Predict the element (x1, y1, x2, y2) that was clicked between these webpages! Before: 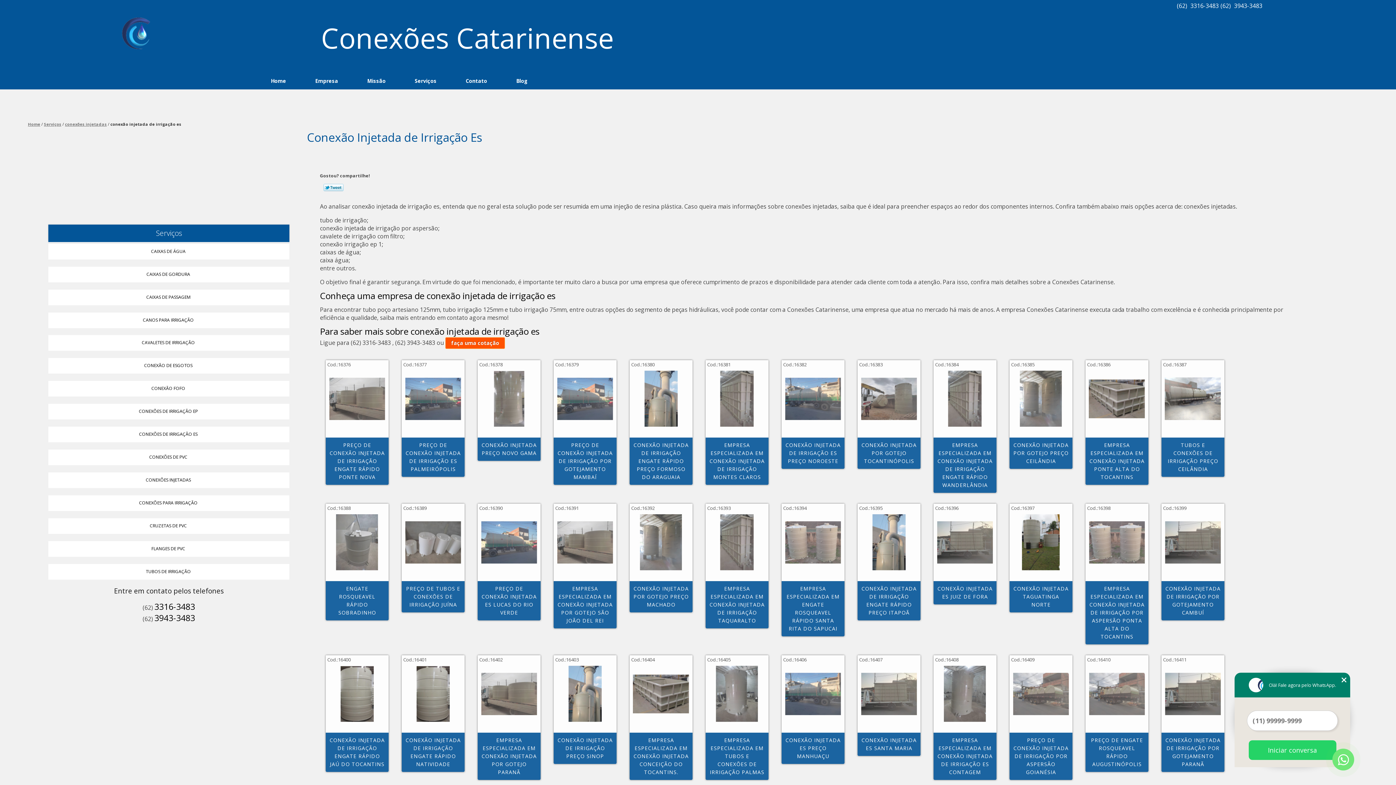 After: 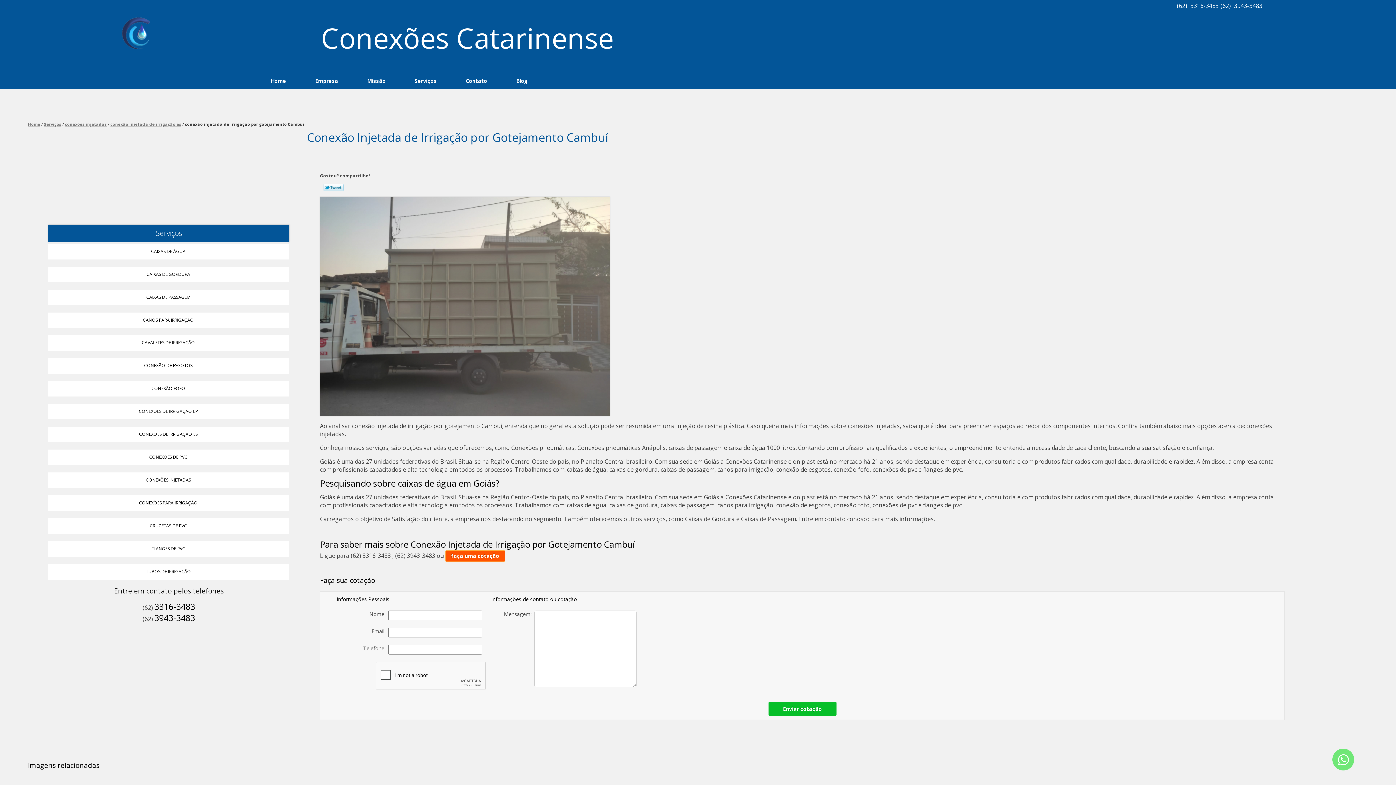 Action: label: CONEXÃO INJETADA DE IRRIGAÇÃO POR GOTEJAMENTO CAMBUÍ bbox: (1165, 584, 1221, 616)